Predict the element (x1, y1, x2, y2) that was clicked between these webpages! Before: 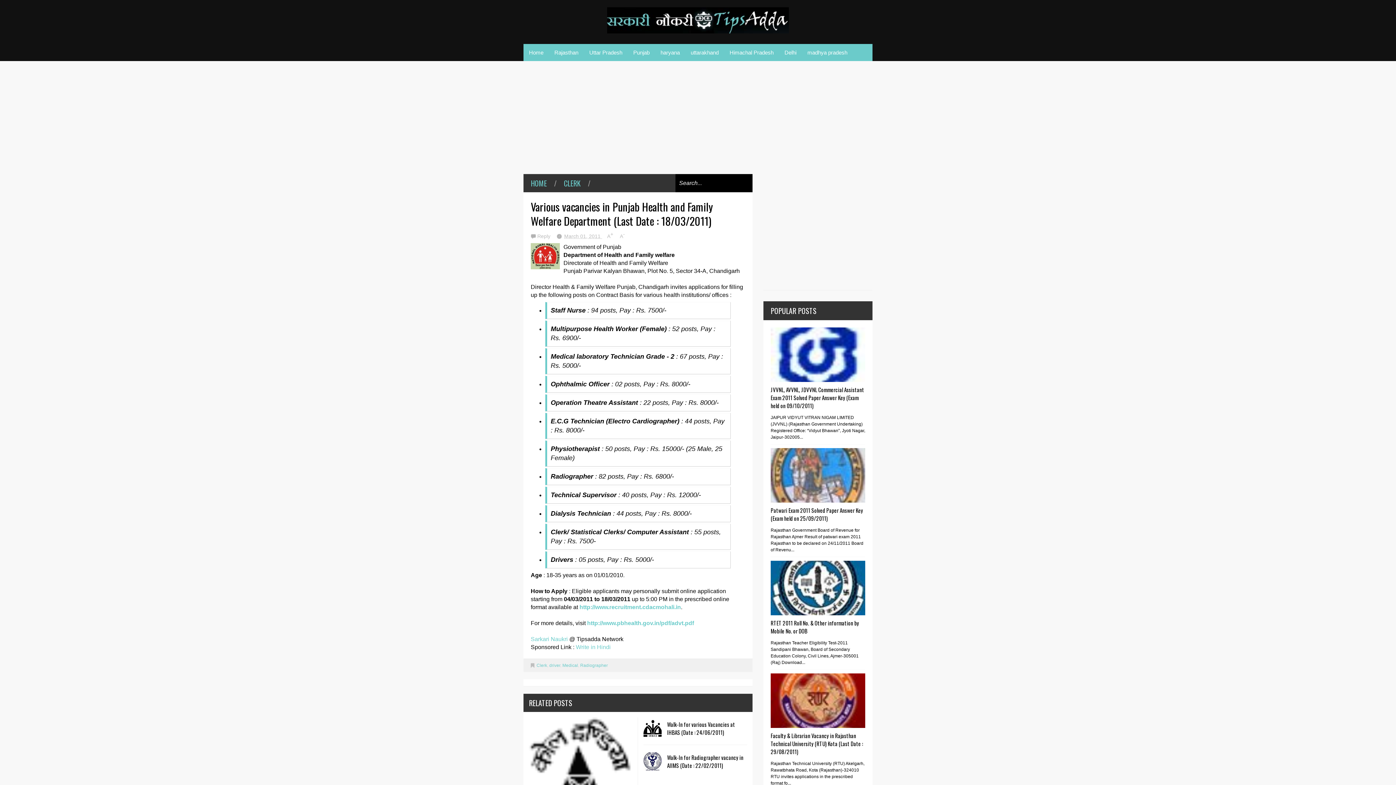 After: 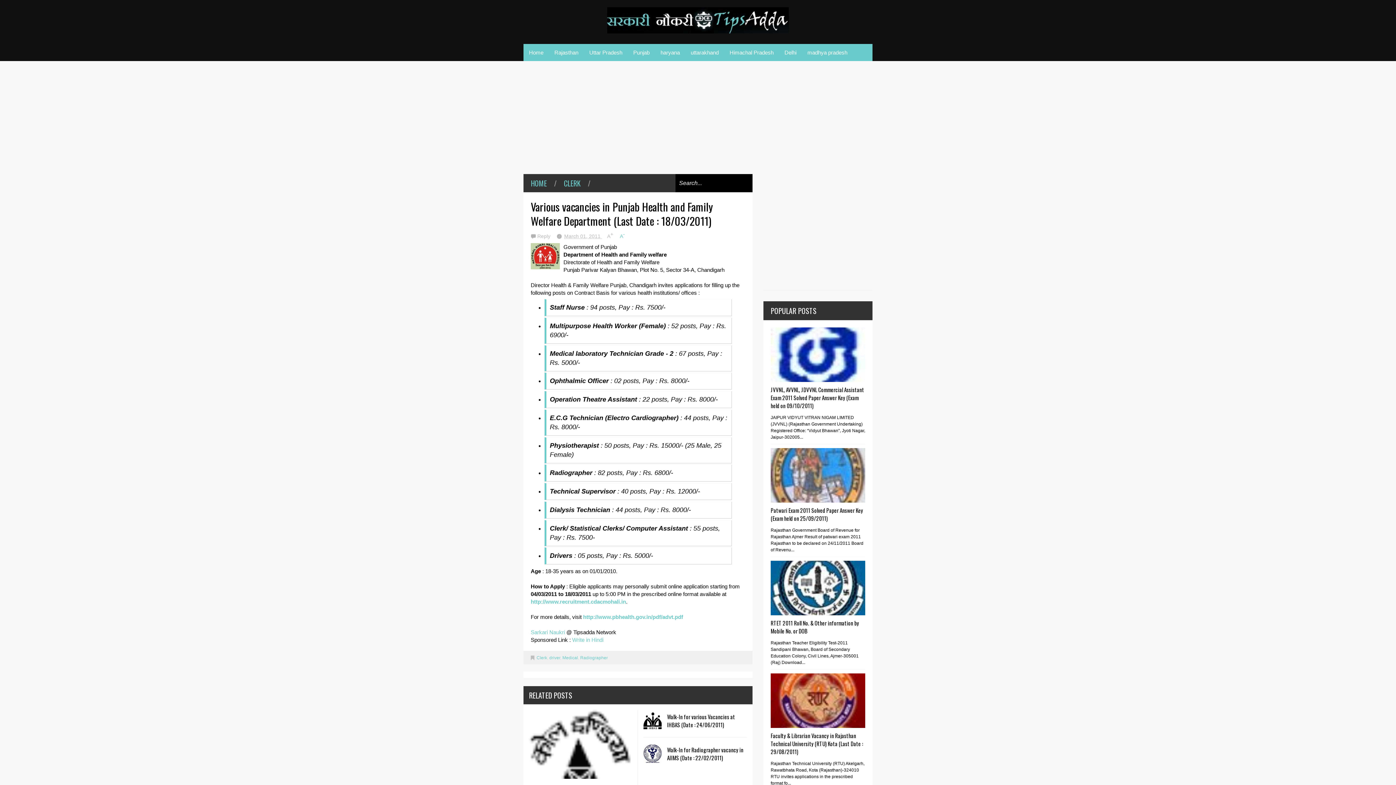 Action: bbox: (620, 233, 625, 239) label: A-